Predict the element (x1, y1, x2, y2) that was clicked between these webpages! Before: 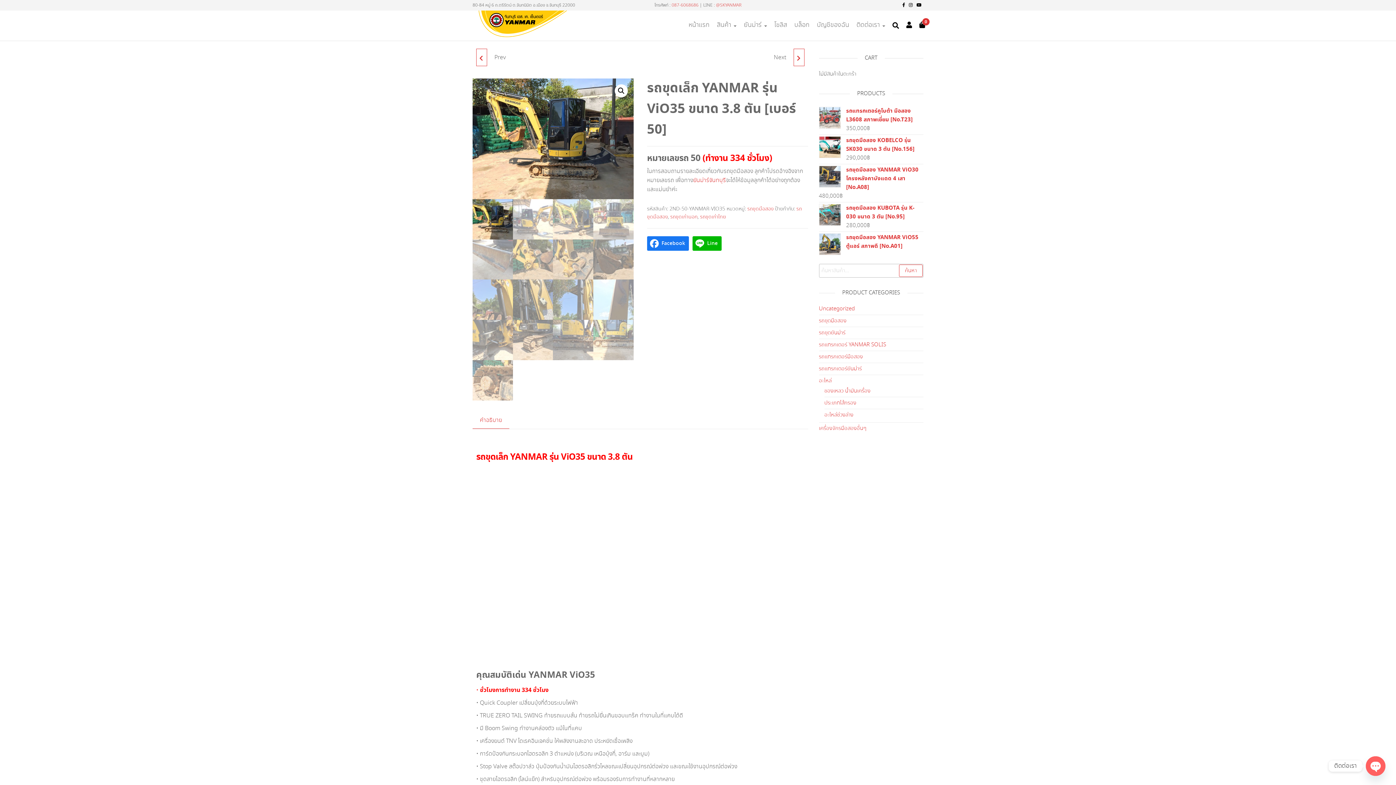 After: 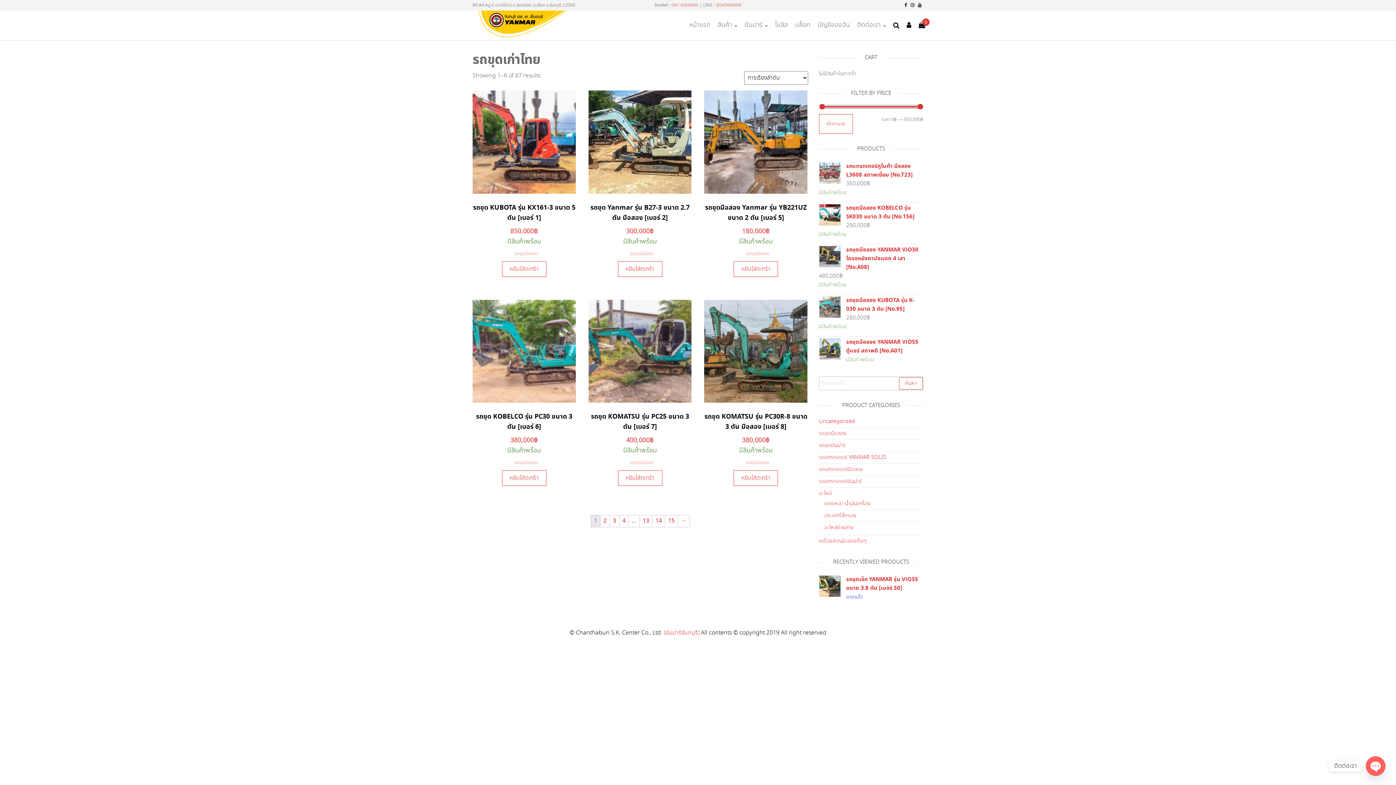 Action: bbox: (700, 213, 726, 220) label: รถขุดเก่าไทย